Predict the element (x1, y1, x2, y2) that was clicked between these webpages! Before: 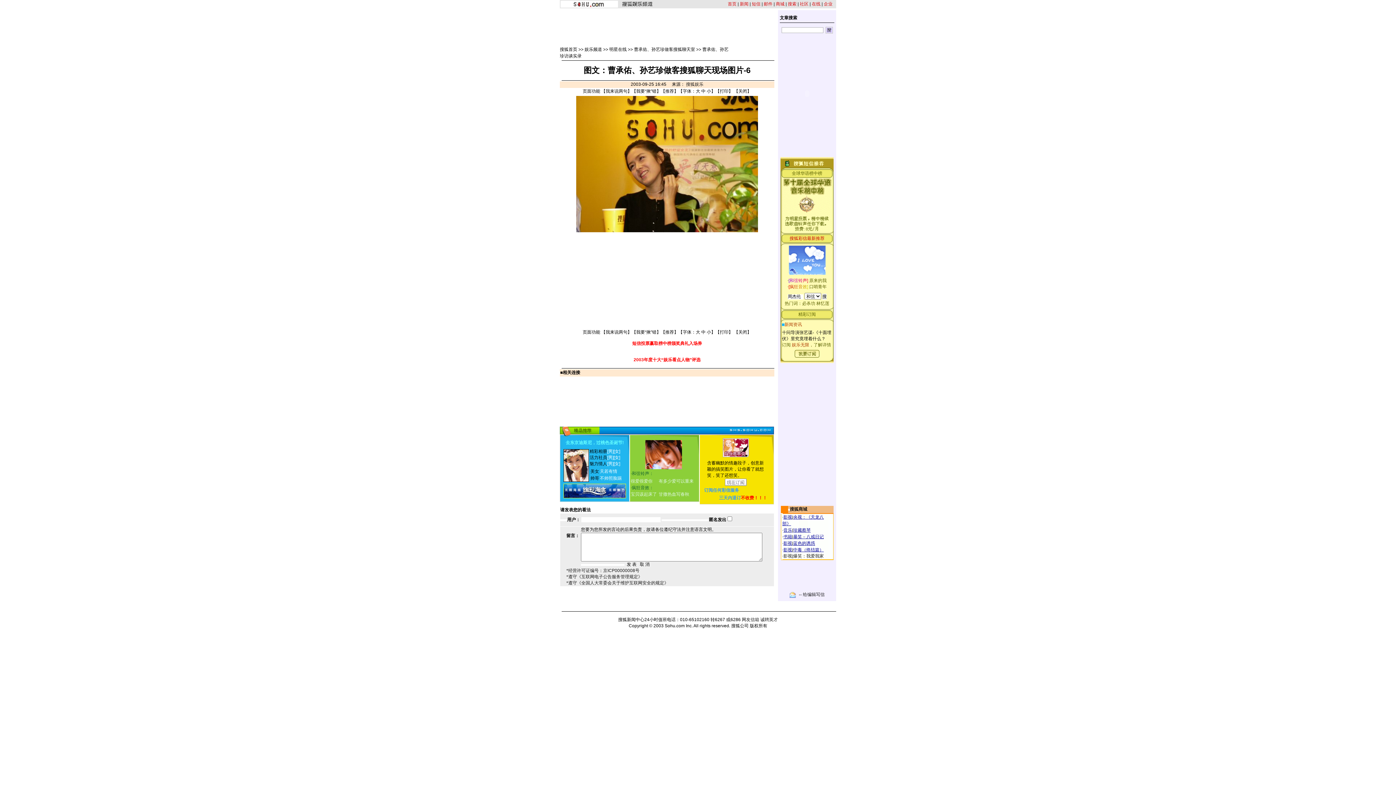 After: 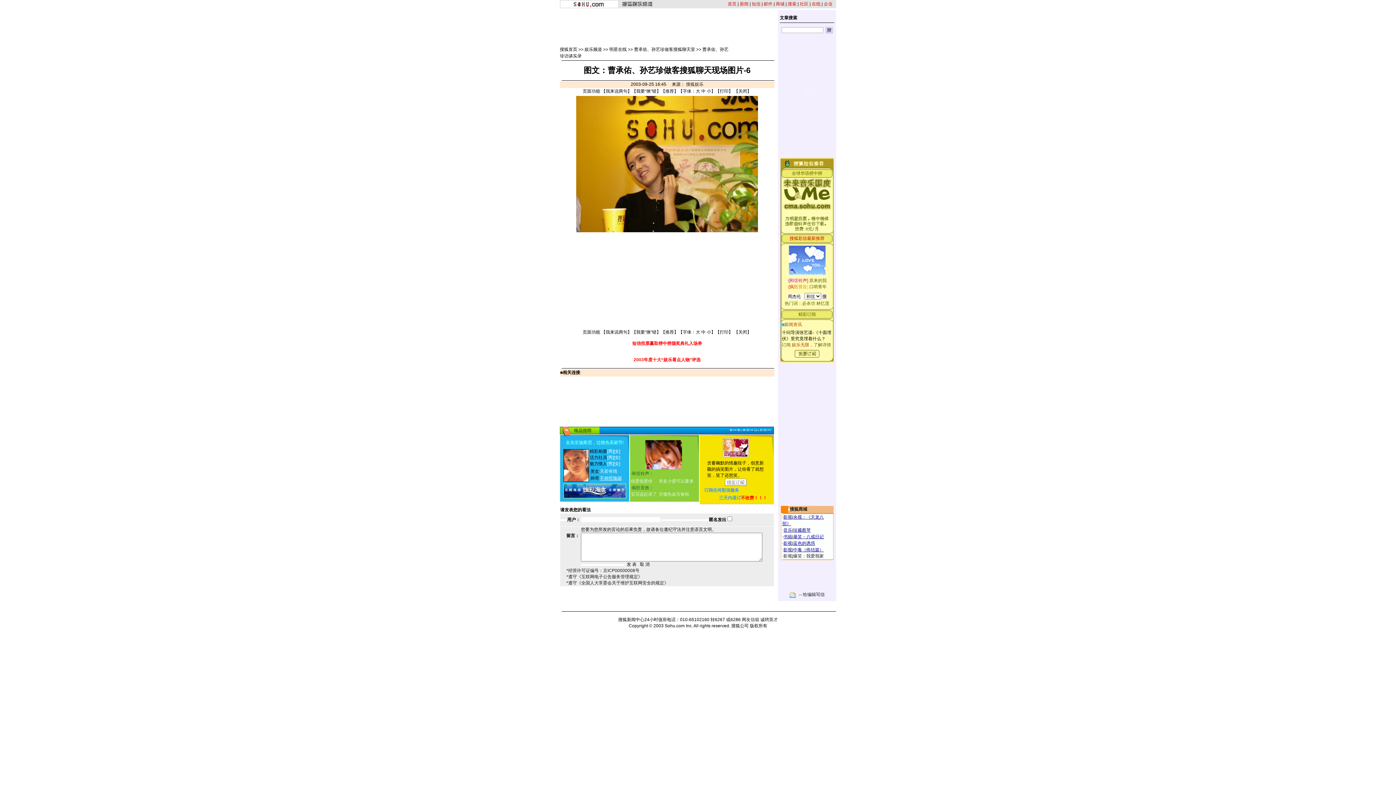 Action: label: 不帅照脸踢 bbox: (600, 476, 621, 481)